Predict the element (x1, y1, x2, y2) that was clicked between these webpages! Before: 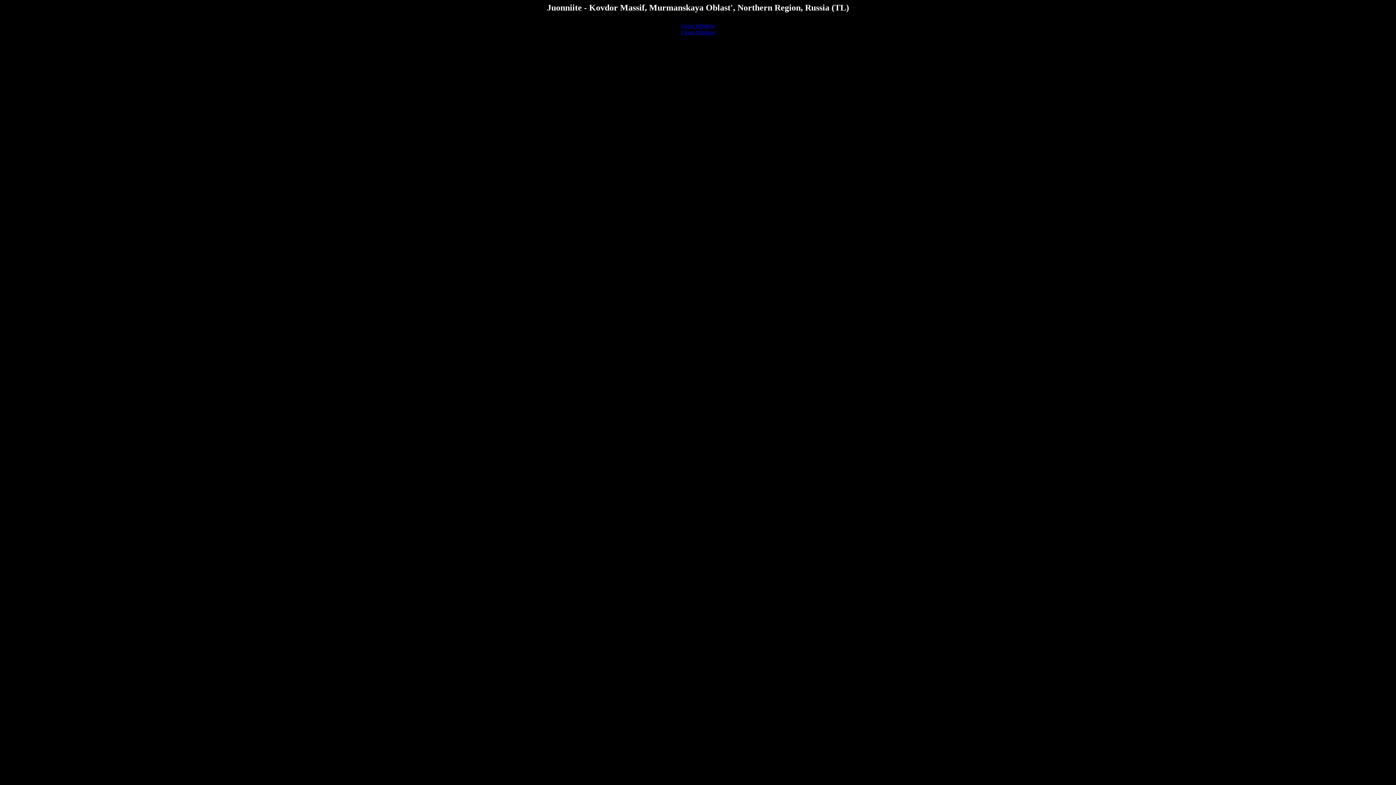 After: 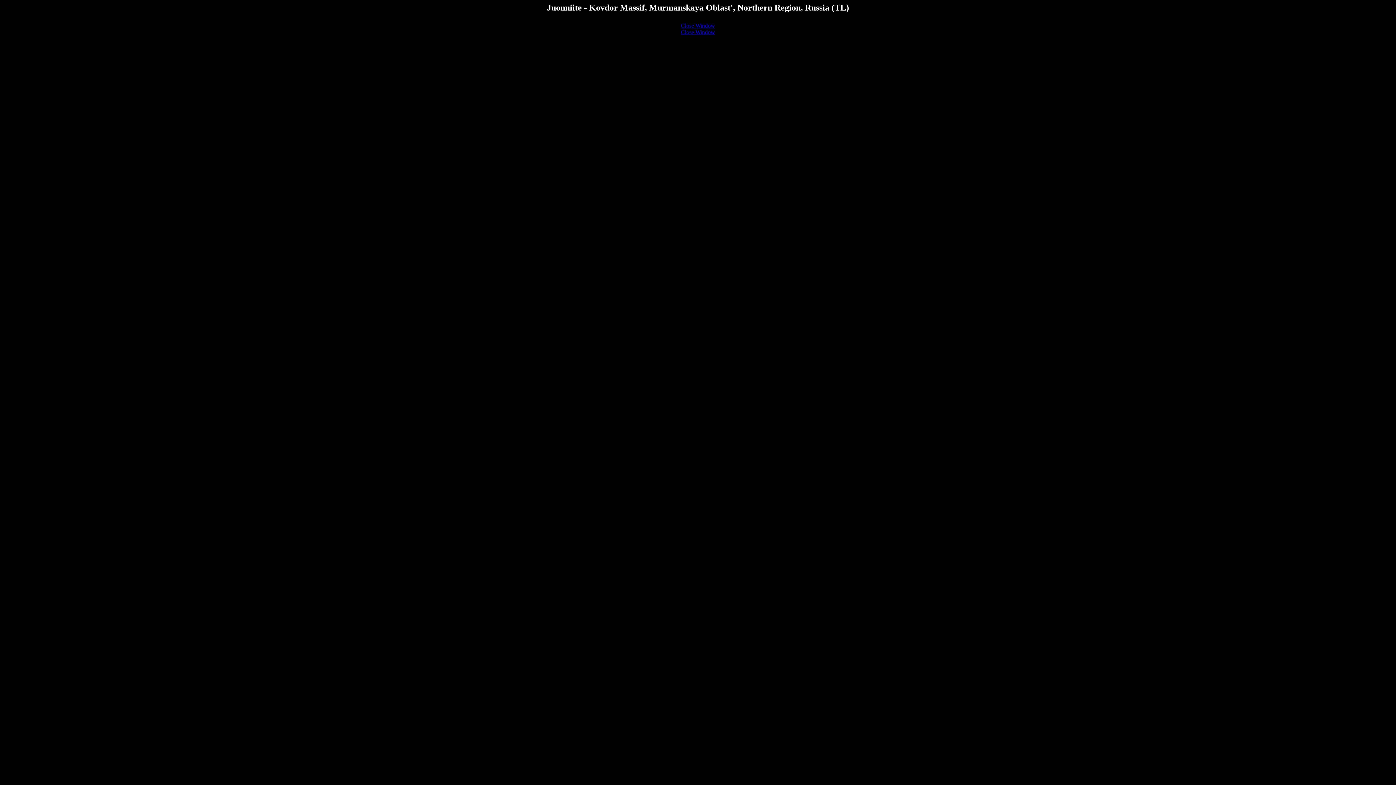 Action: bbox: (681, 22, 715, 28) label: Close Window